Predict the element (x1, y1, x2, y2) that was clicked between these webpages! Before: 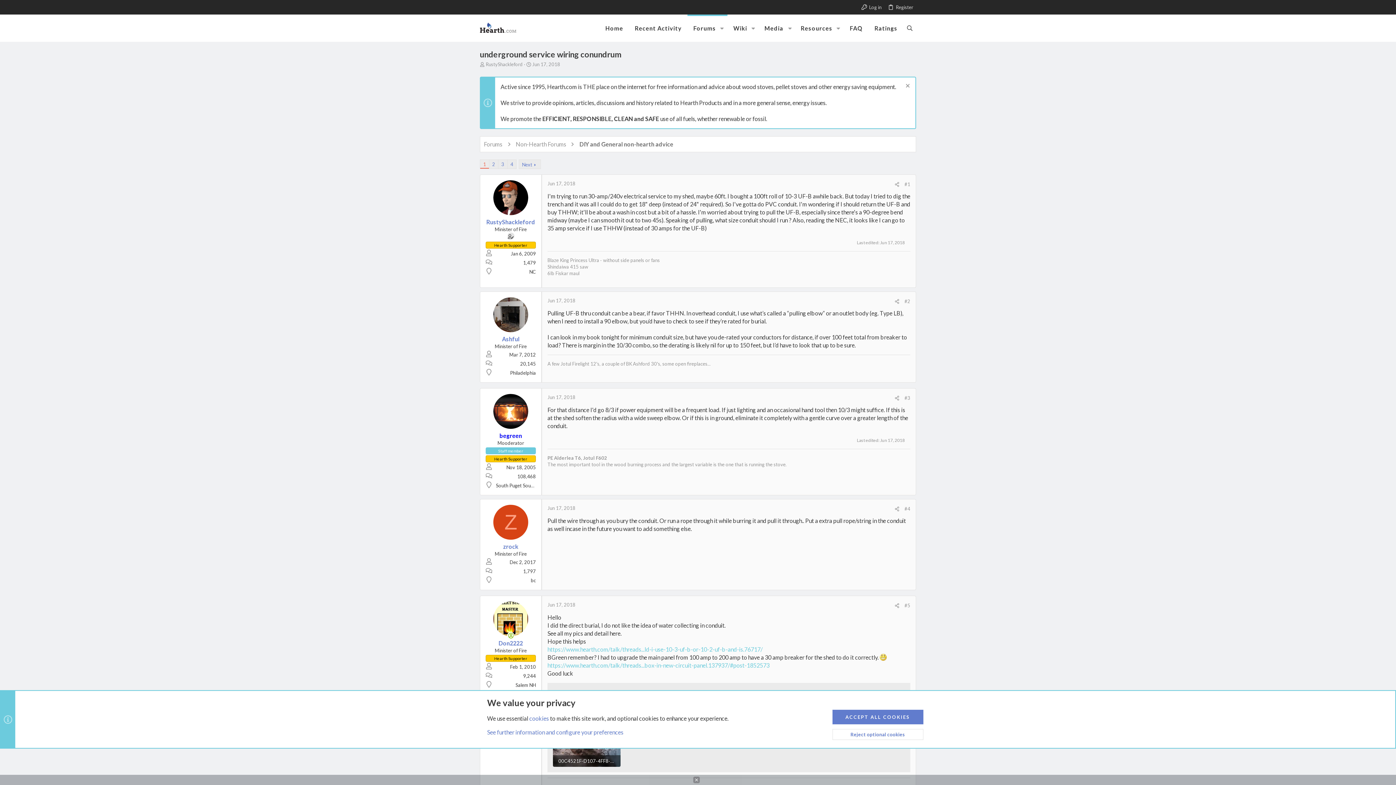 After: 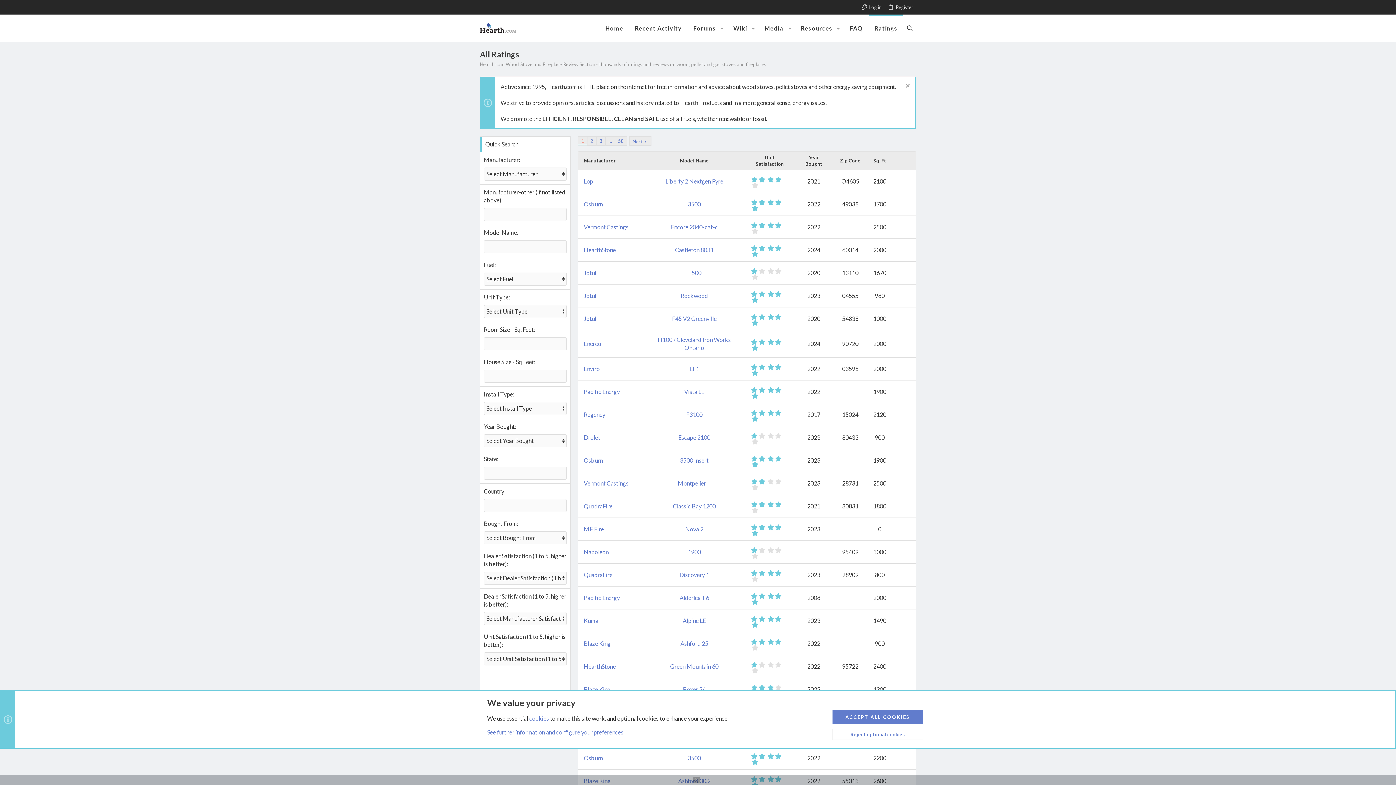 Action: bbox: (868, 14, 903, 41) label: Ratings